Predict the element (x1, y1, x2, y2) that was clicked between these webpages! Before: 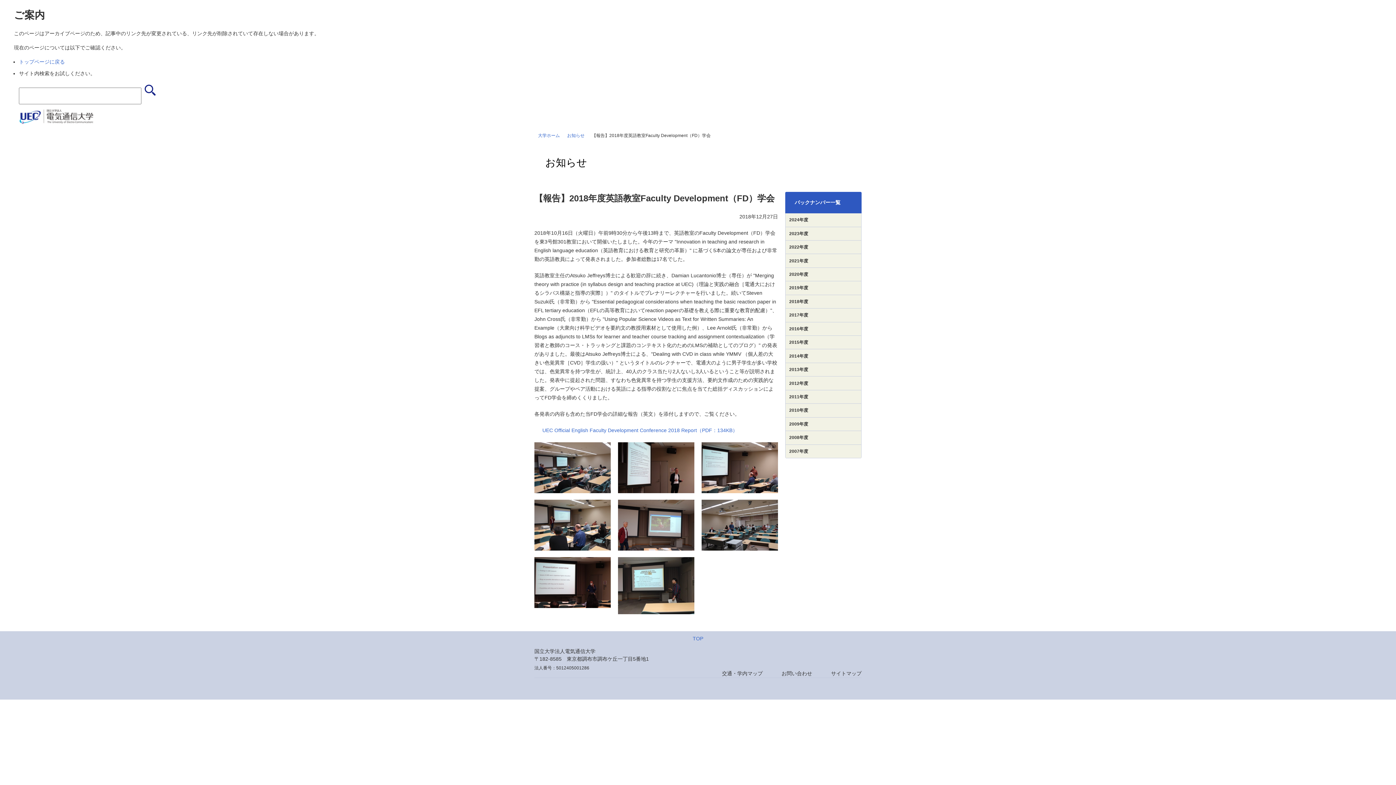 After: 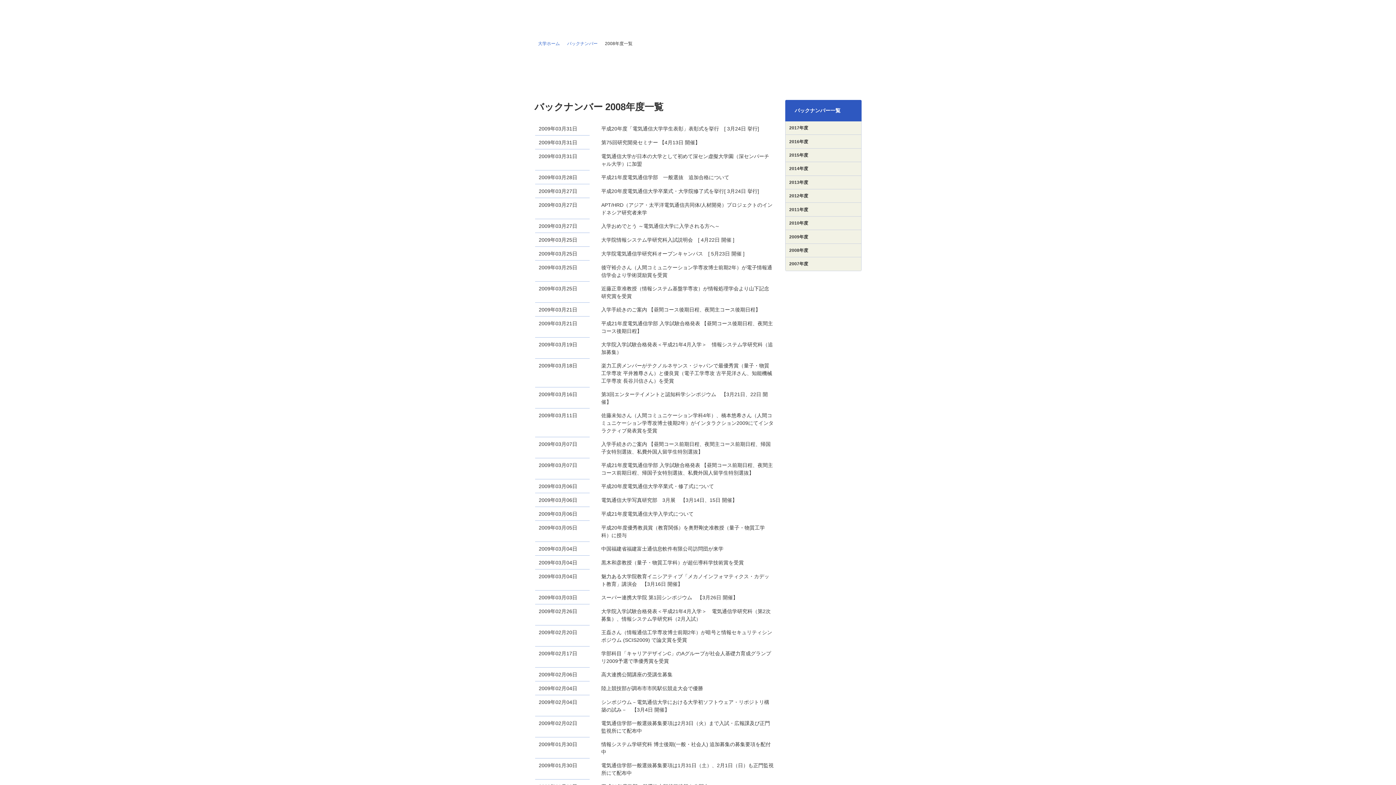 Action: label: 2008年度 bbox: (785, 431, 861, 444)